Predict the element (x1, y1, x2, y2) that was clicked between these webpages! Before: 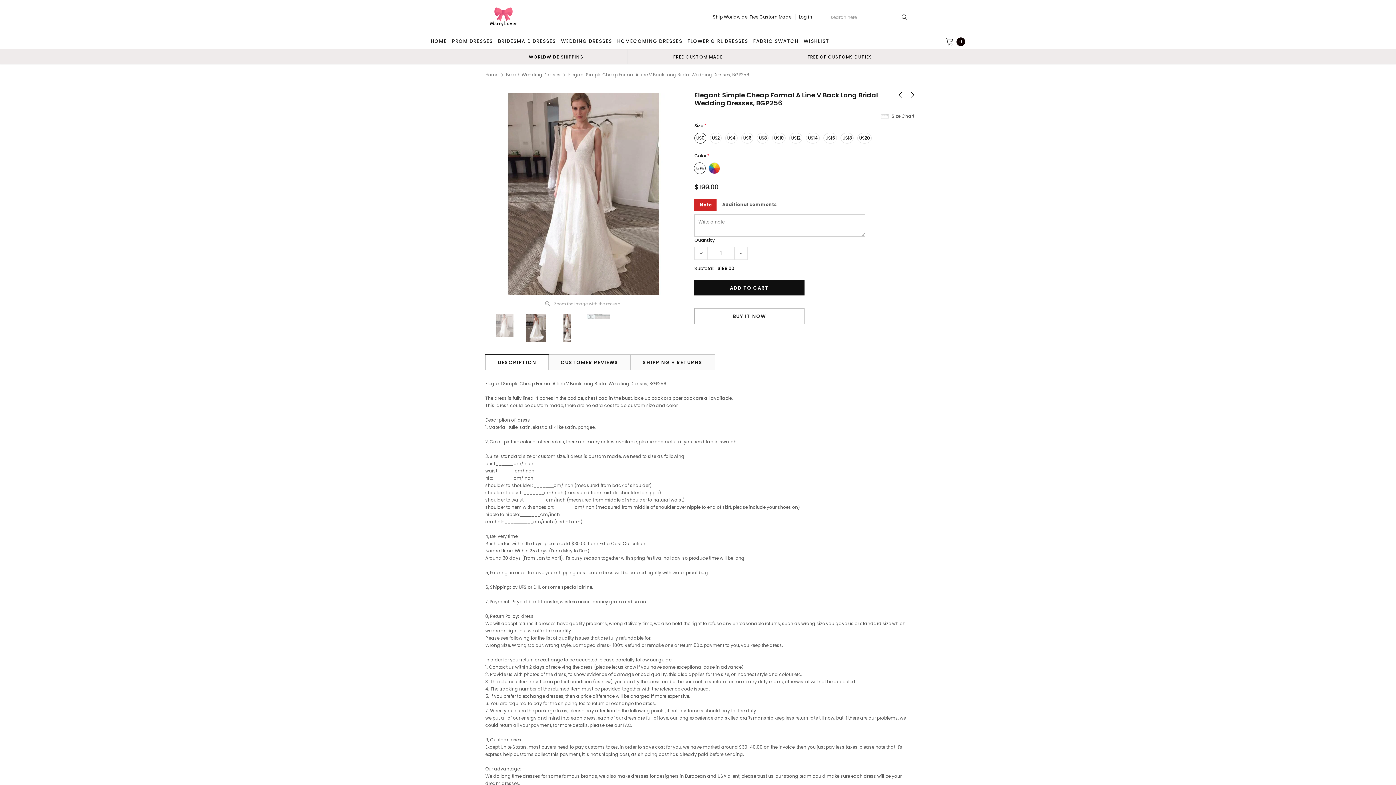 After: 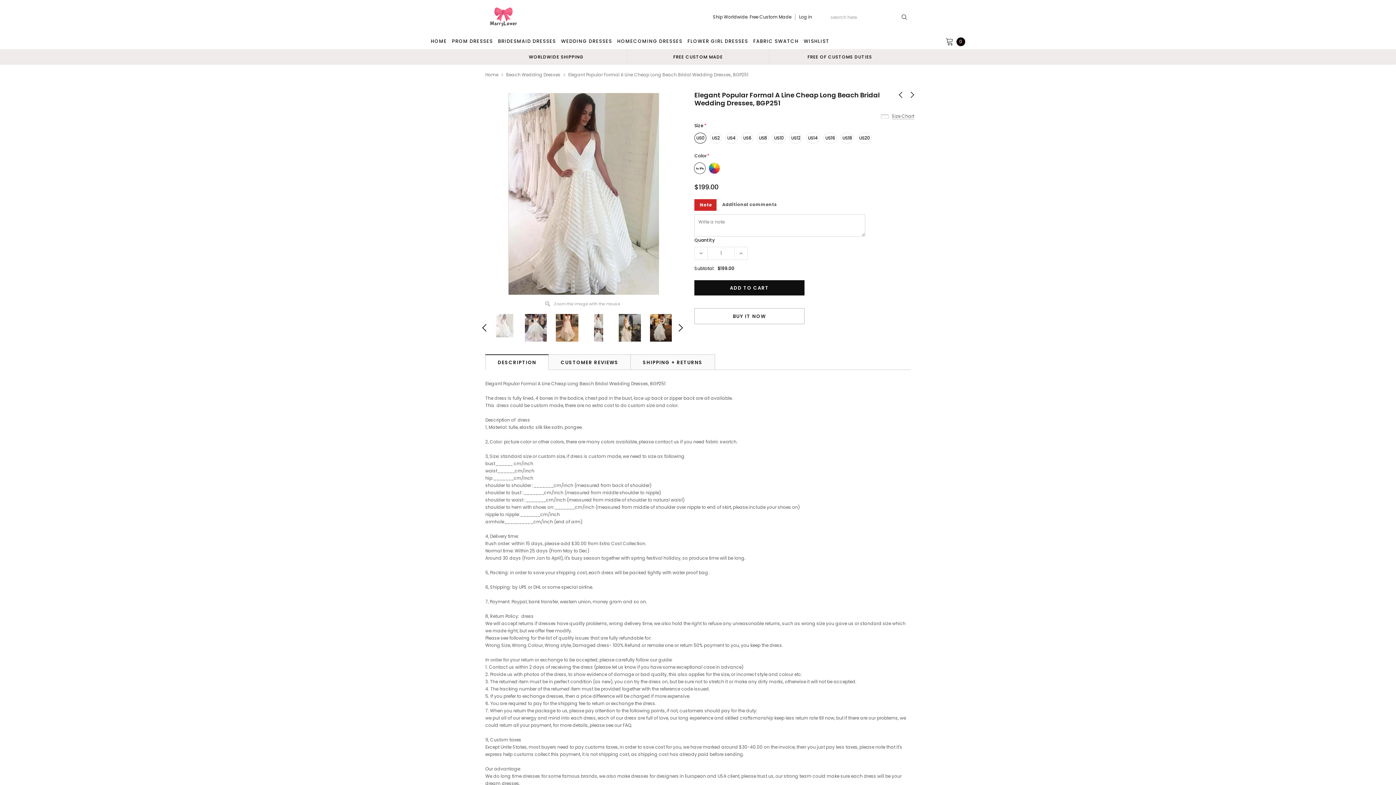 Action: bbox: (910, 90, 914, 99)